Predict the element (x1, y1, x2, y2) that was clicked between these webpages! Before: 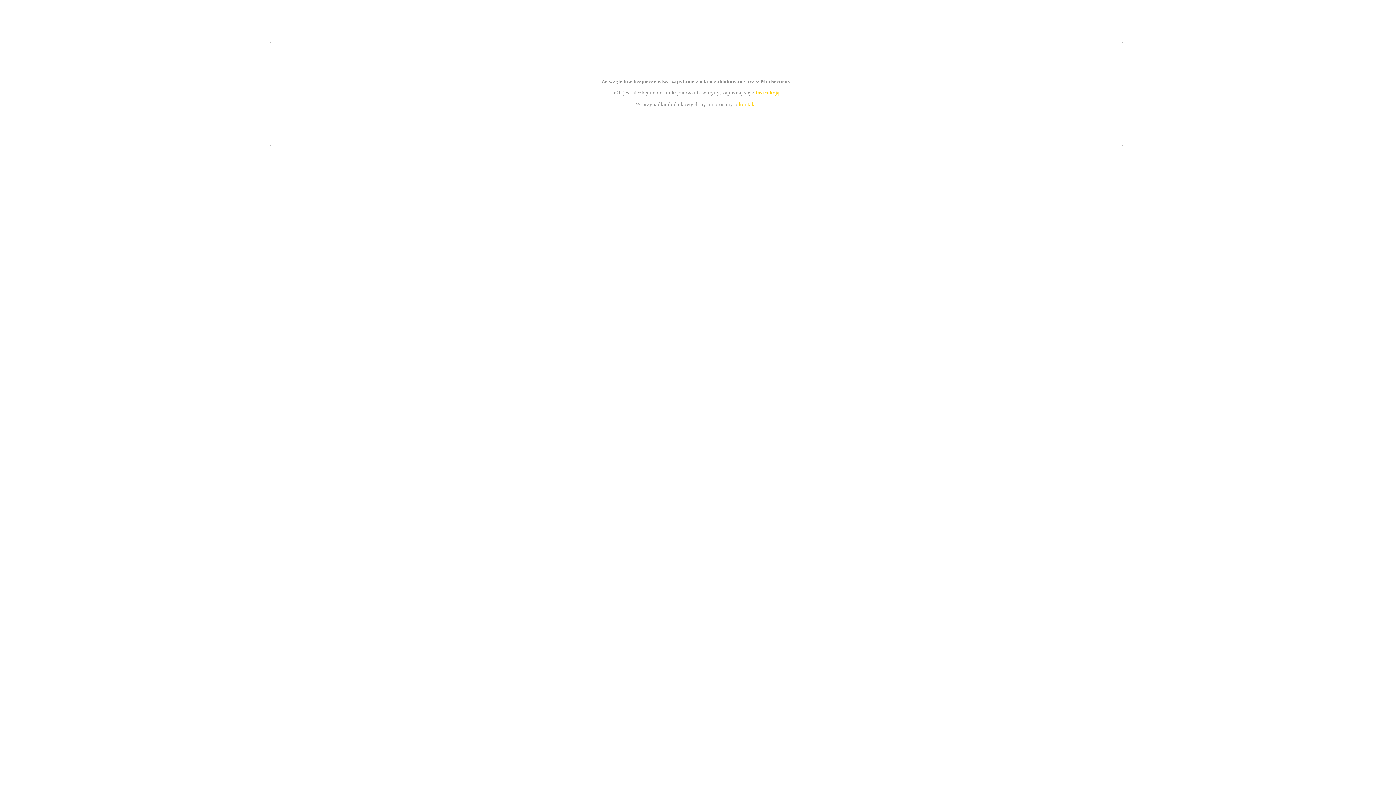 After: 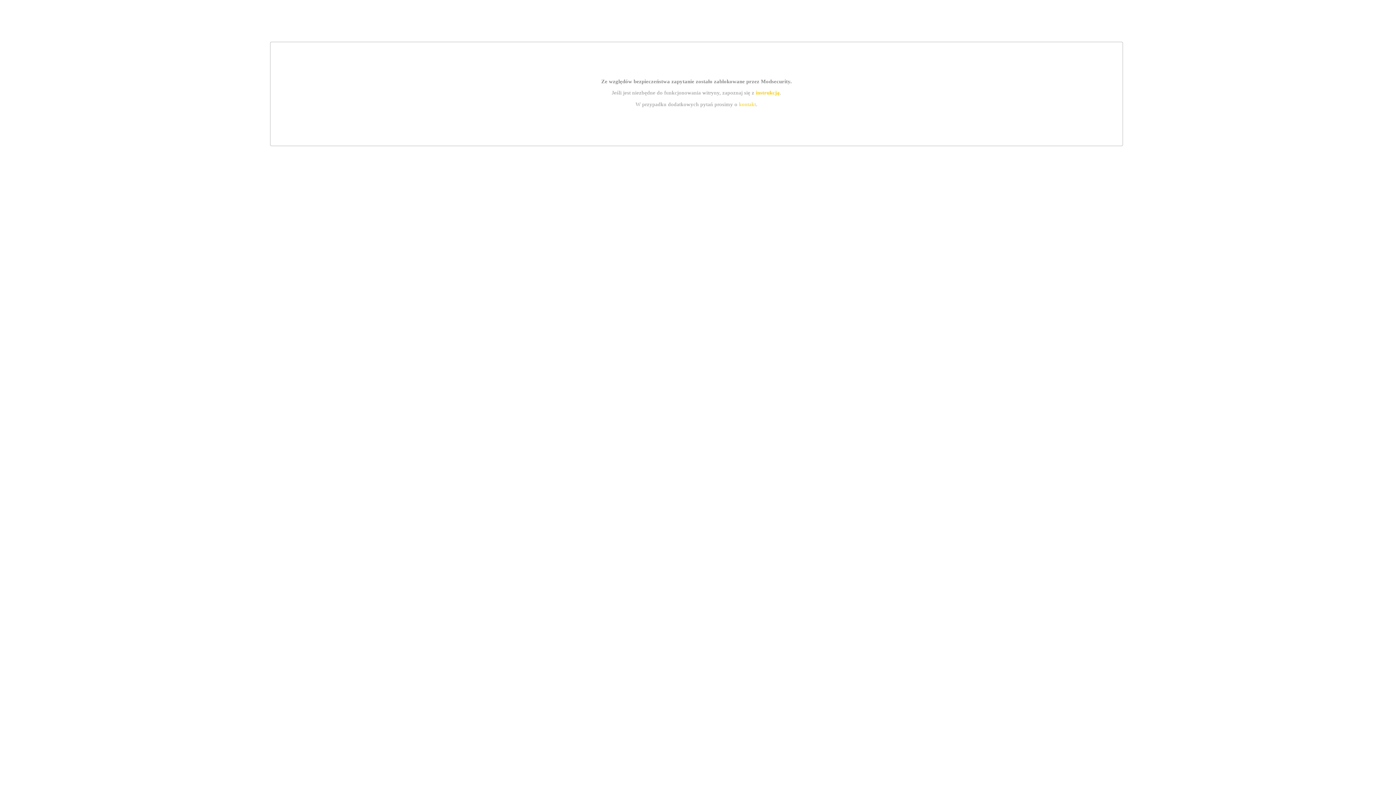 Action: bbox: (739, 101, 756, 107) label: kontakt